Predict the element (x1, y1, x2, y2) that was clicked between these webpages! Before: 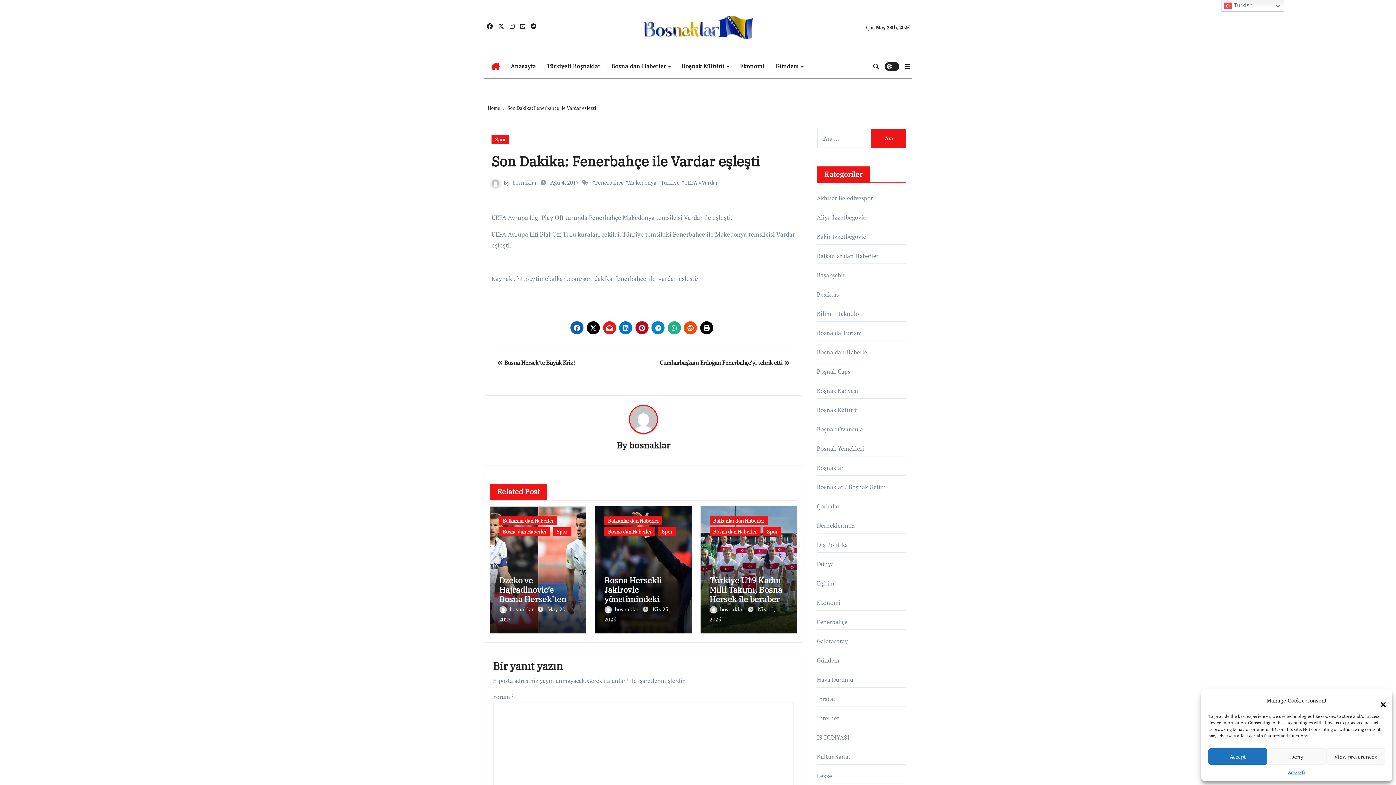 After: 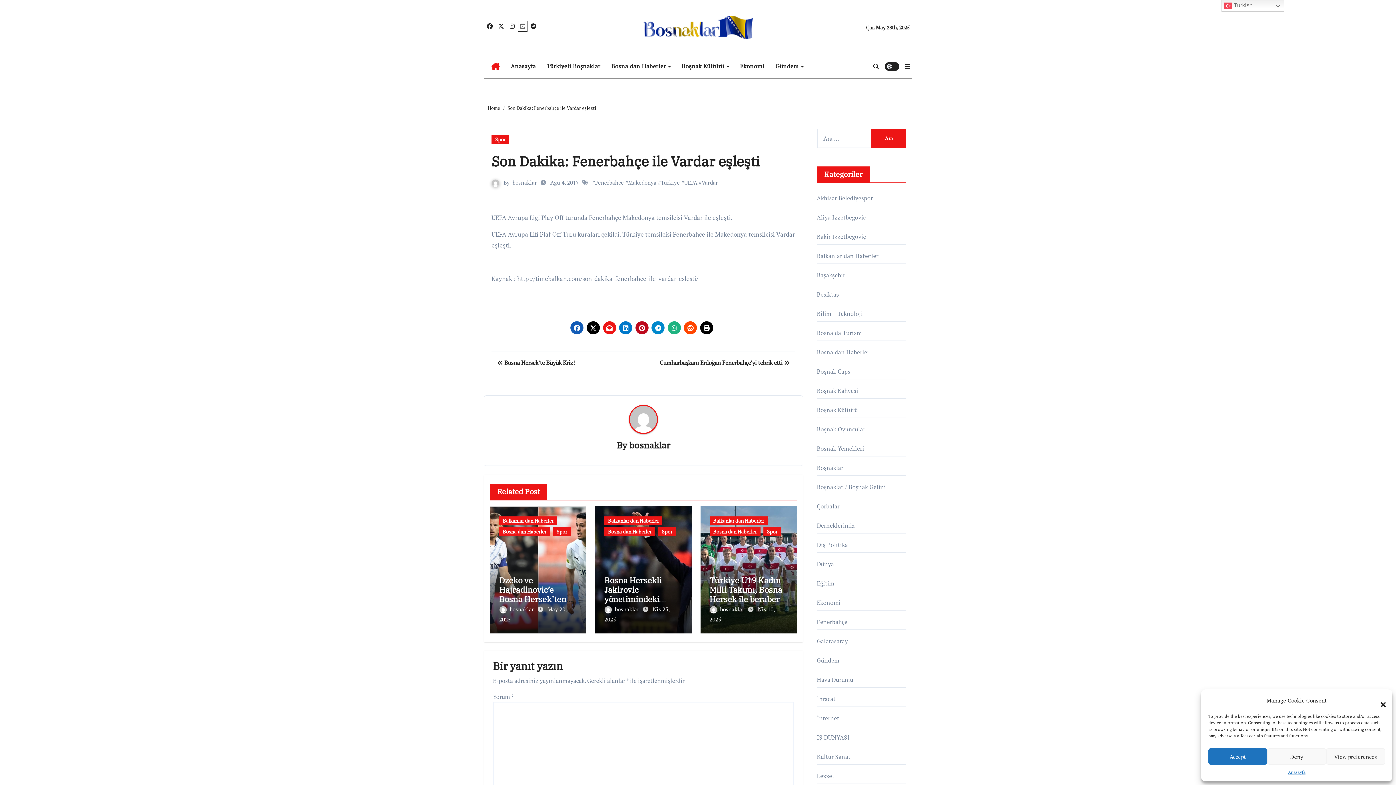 Action: bbox: (518, 21, 527, 31)